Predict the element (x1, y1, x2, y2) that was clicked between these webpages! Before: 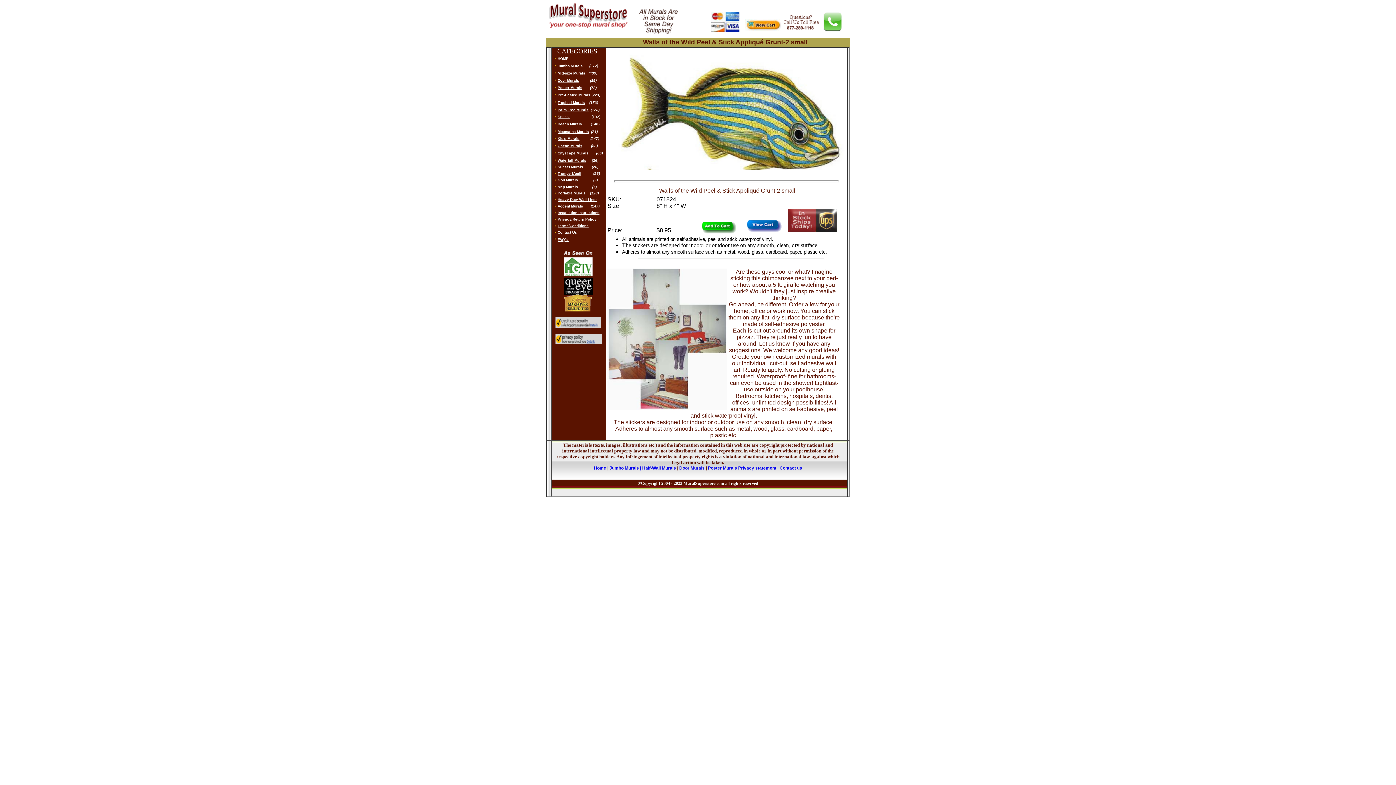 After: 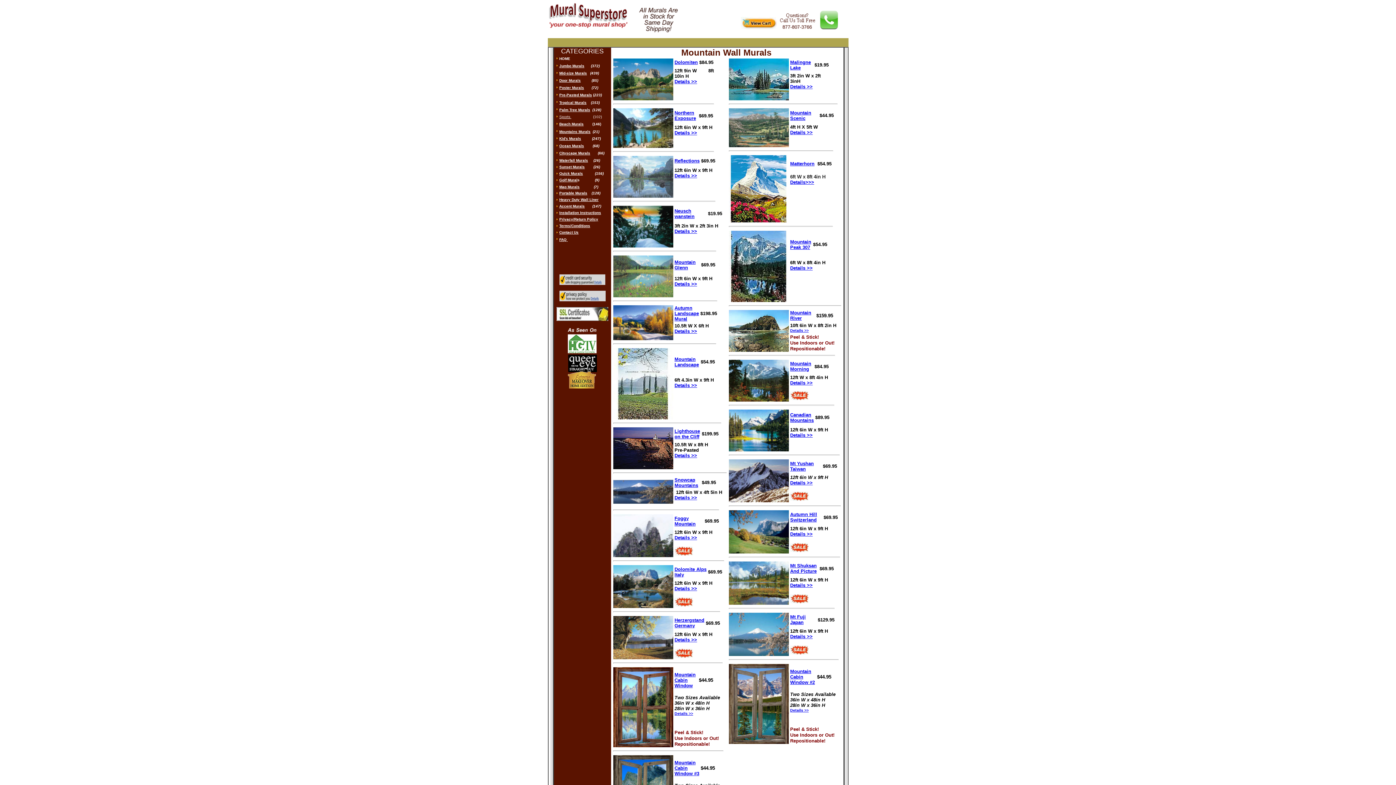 Action: bbox: (557, 129, 589, 133) label: Mountains Murals